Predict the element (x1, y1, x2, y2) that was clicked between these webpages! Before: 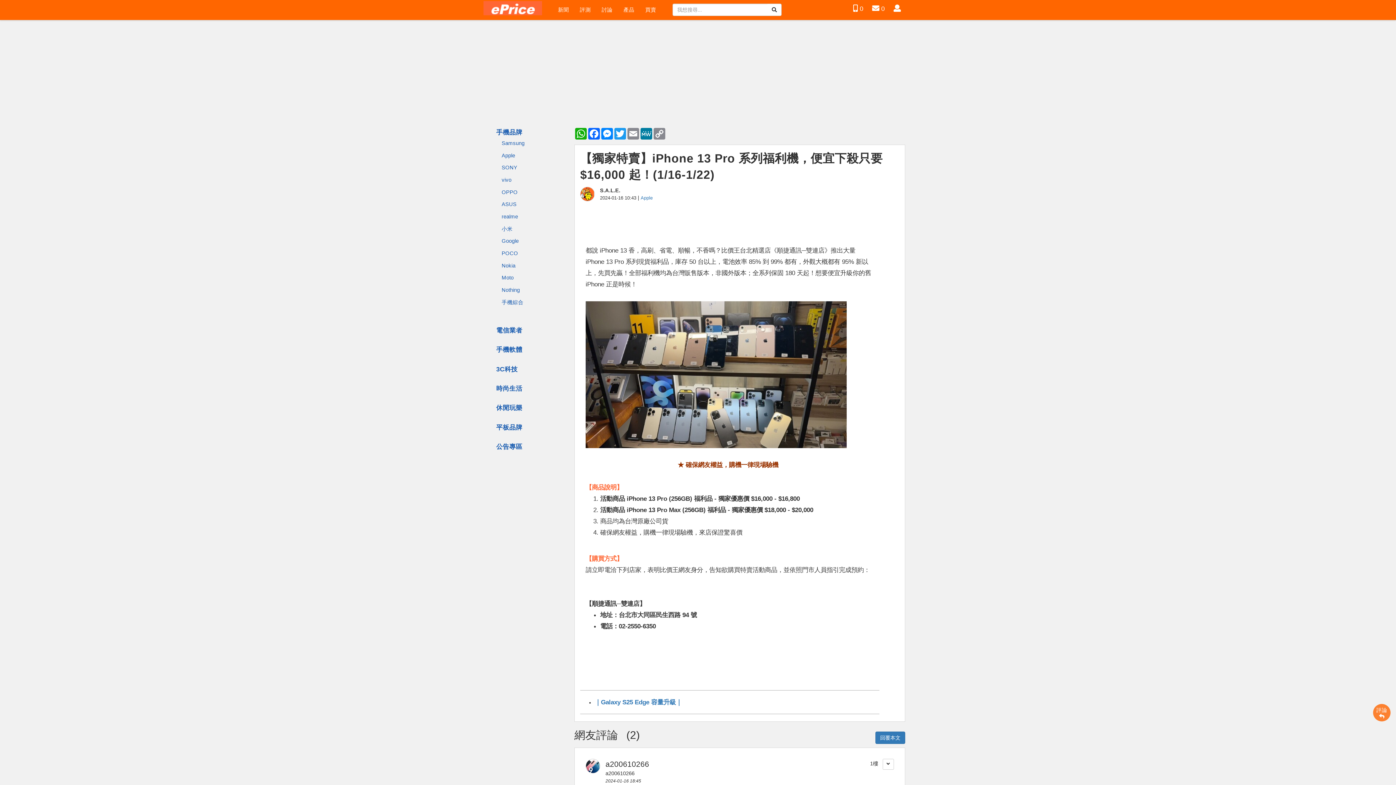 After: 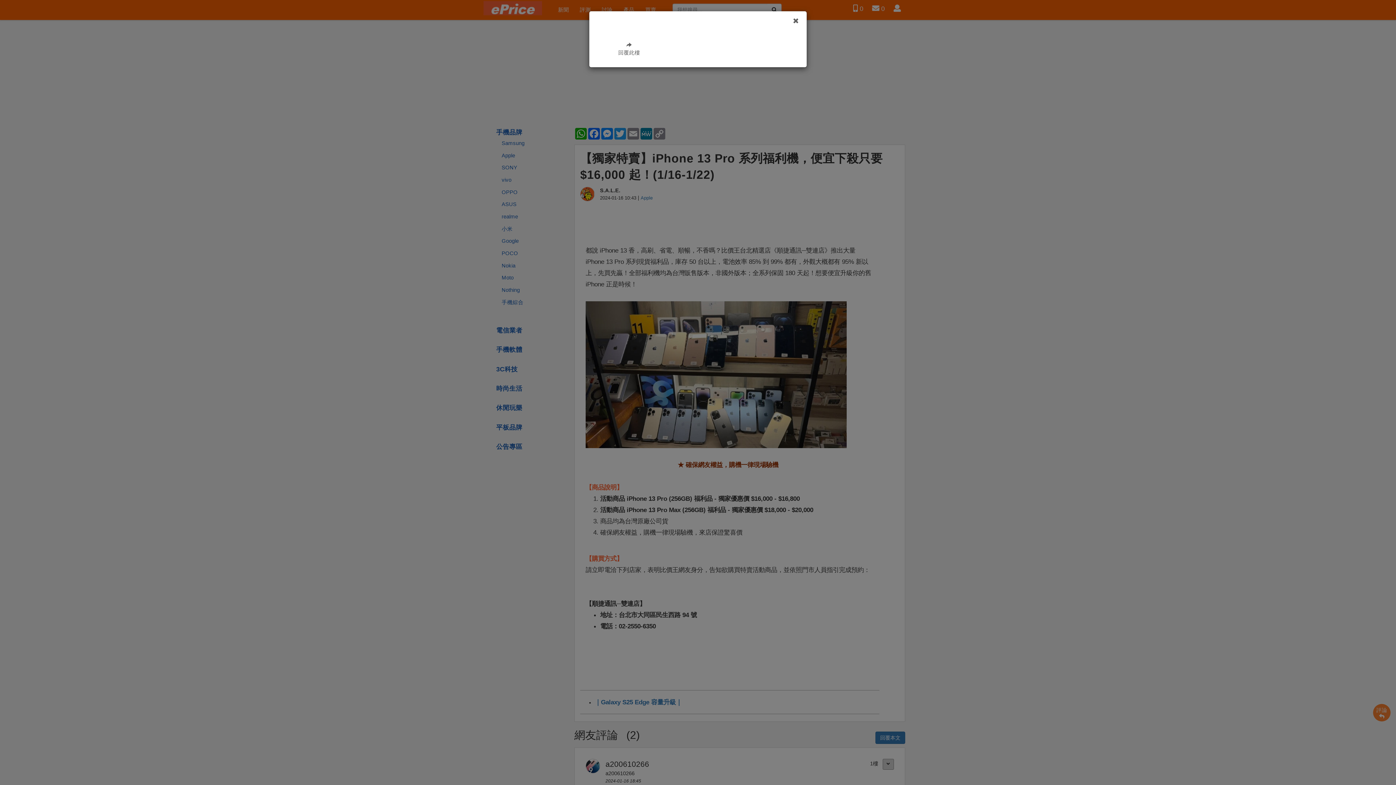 Action: bbox: (882, 759, 894, 770)